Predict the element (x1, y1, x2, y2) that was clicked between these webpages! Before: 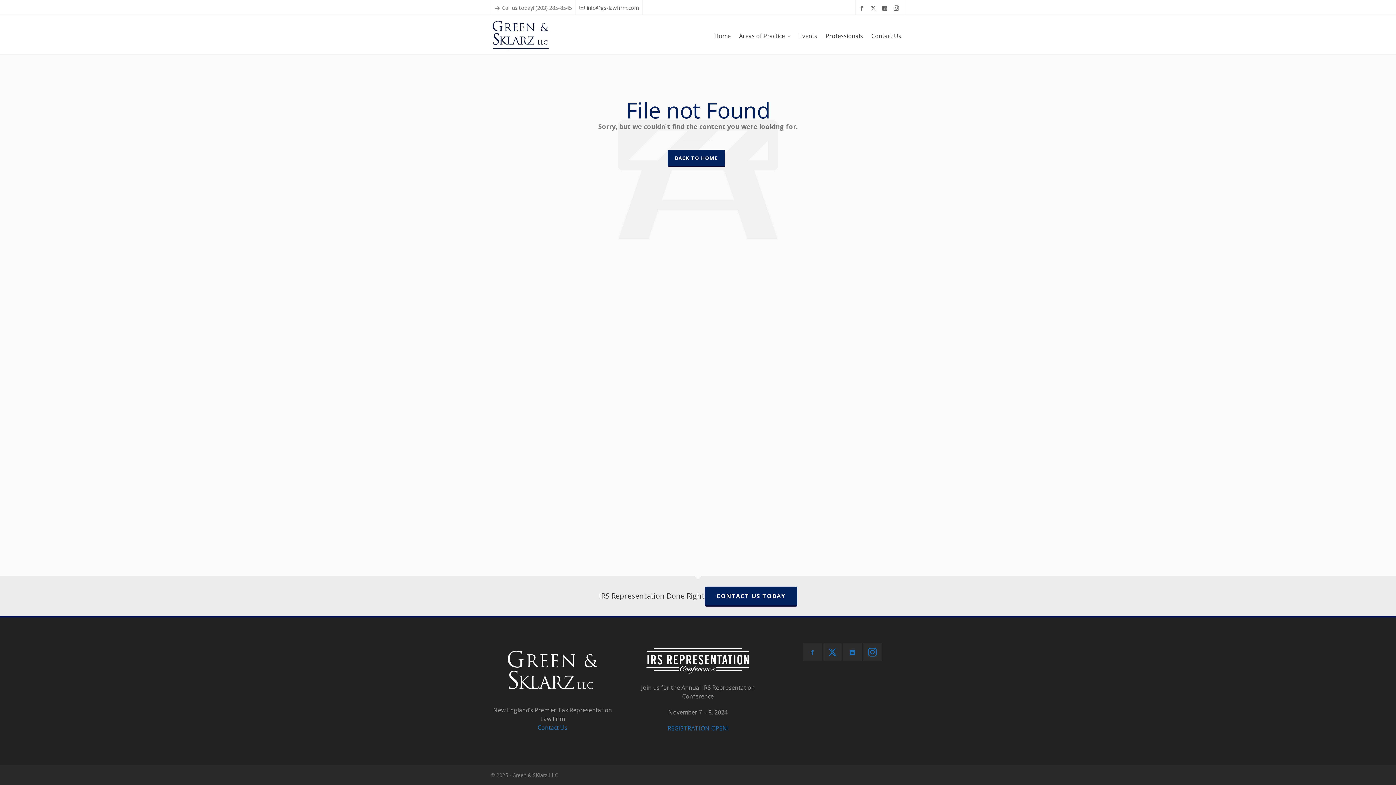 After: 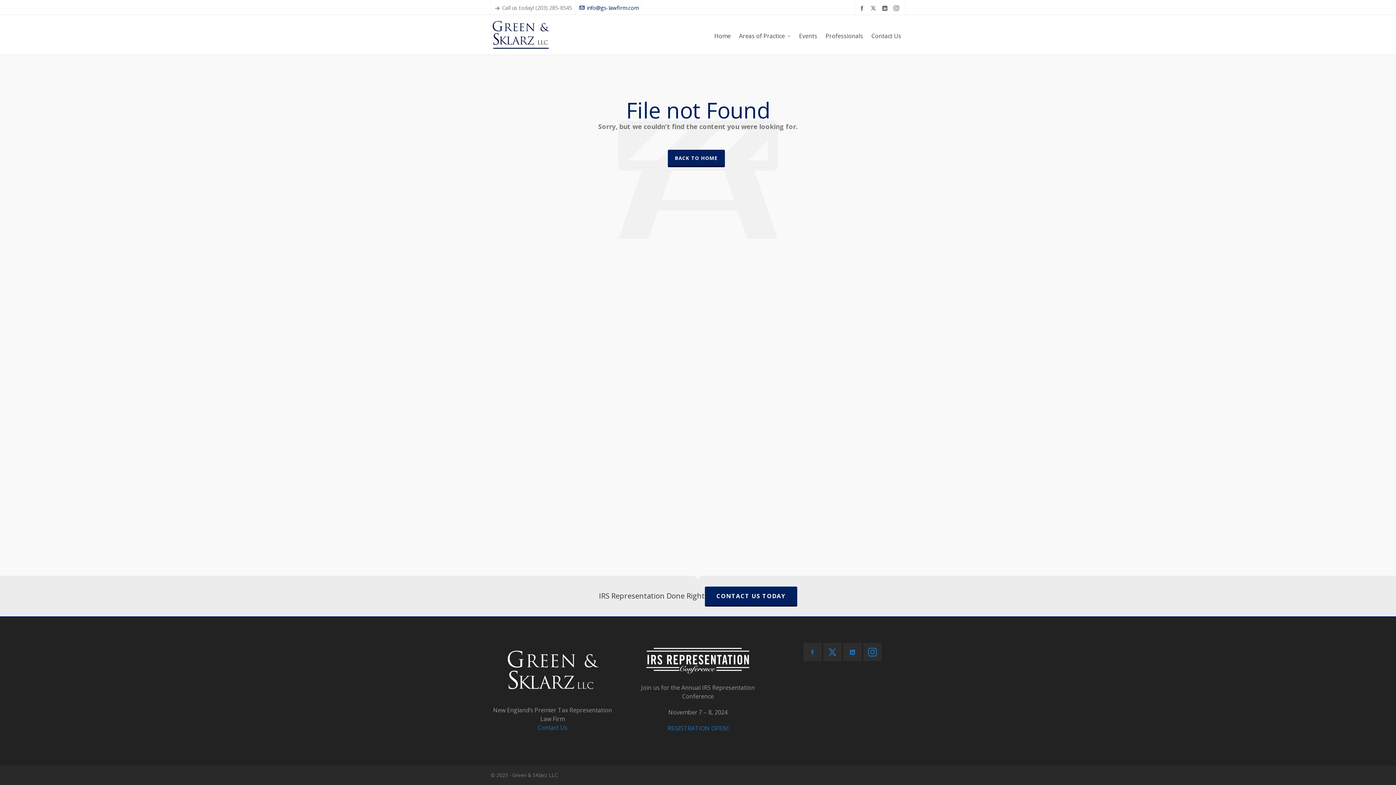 Action: bbox: (579, 3, 638, 11) label: info@gs-lawfirm.com